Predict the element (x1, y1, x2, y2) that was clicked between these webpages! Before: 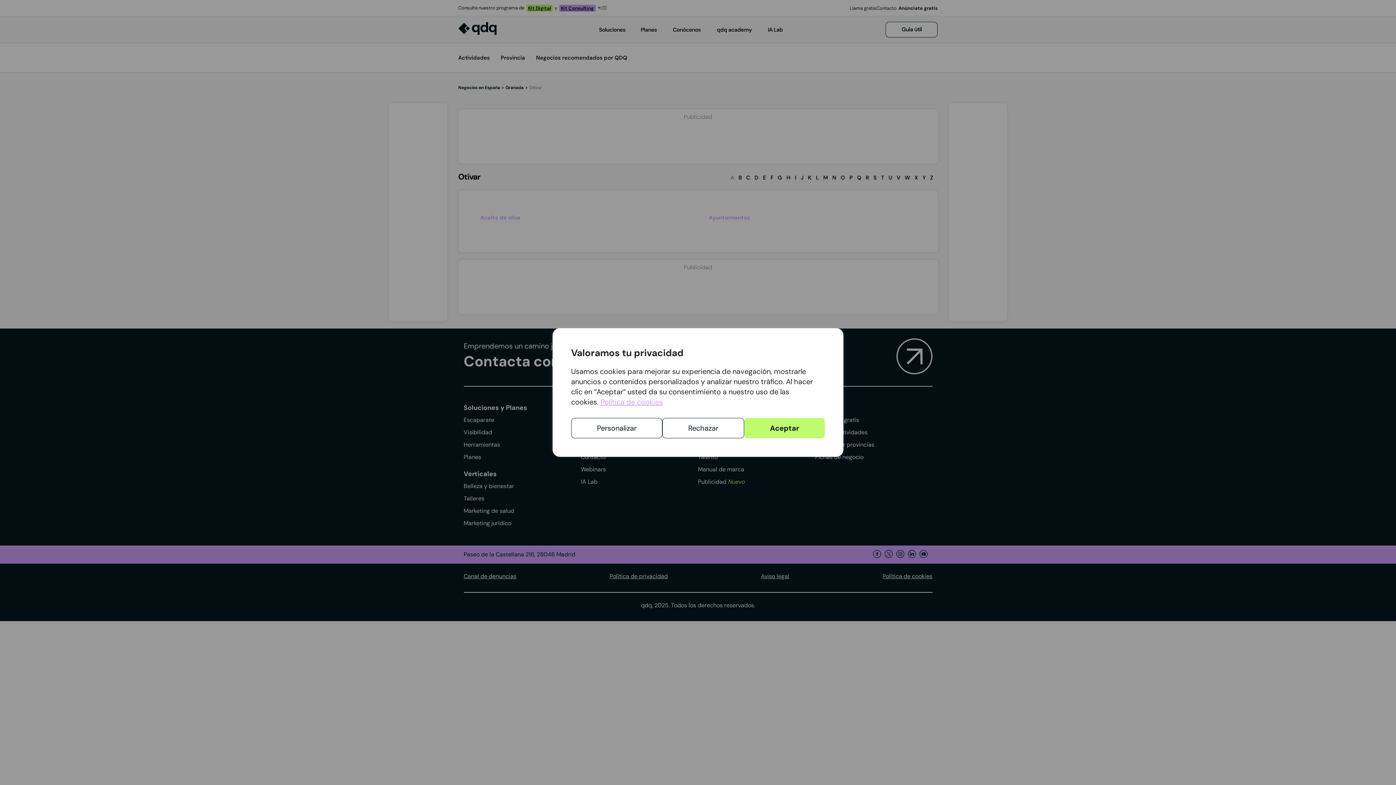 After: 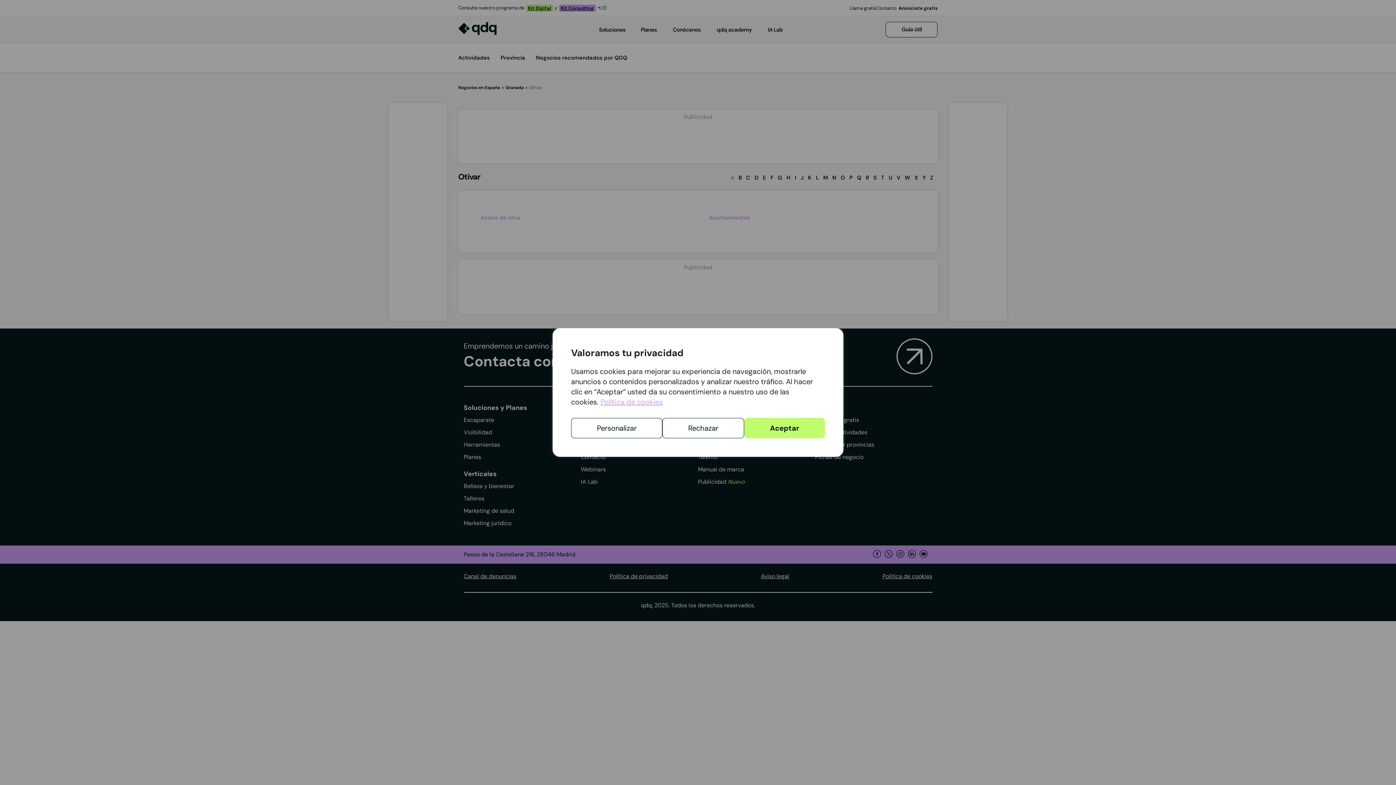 Action: label: Política de cookies bbox: (600, 397, 663, 407)